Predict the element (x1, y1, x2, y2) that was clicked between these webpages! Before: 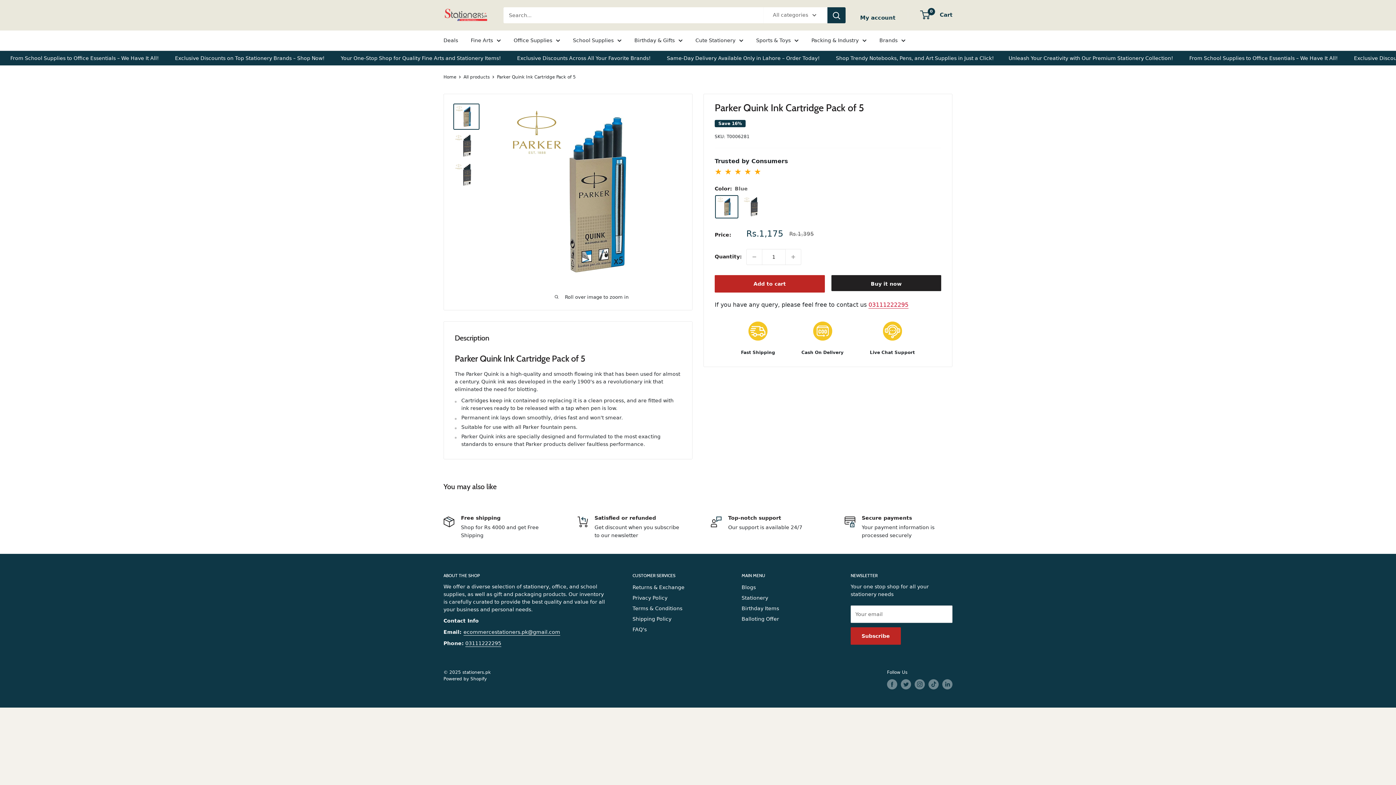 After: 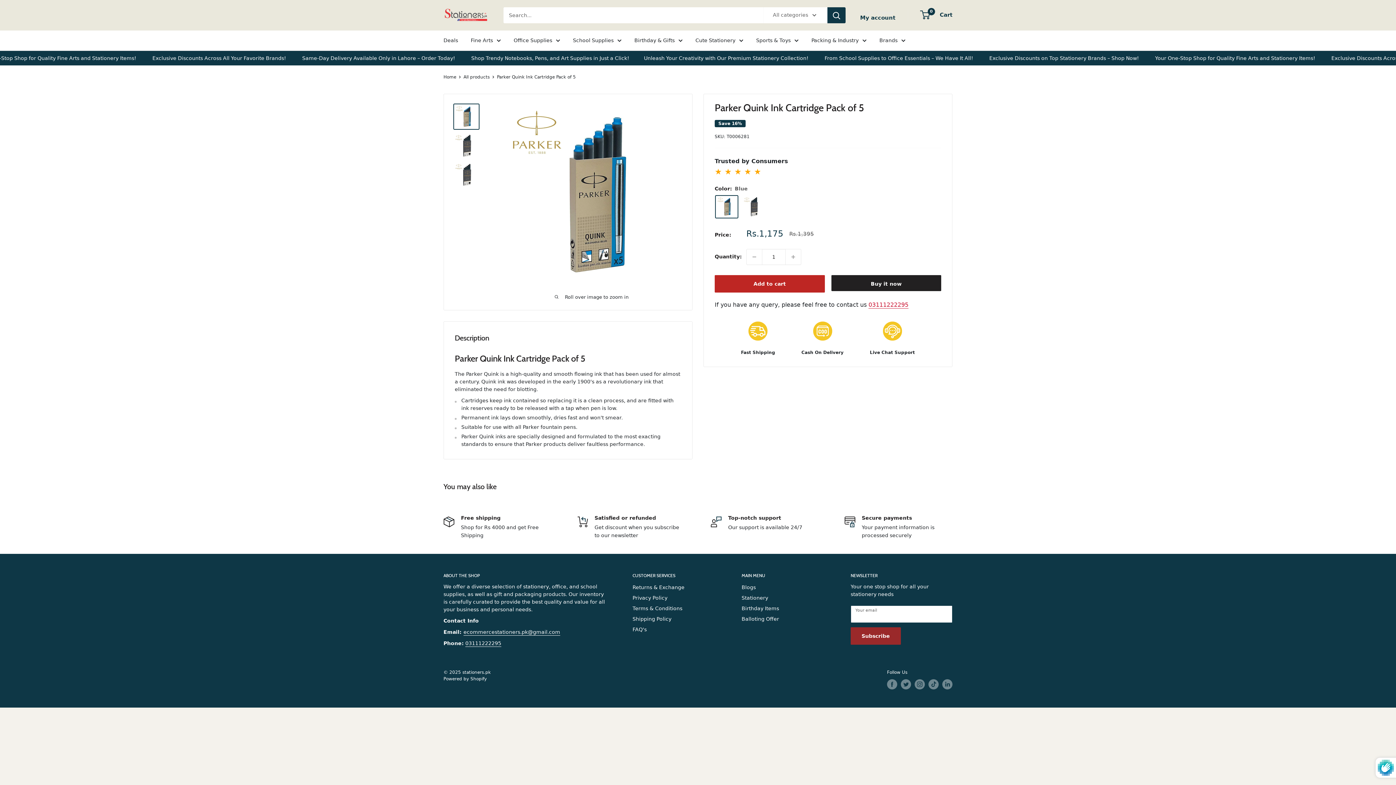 Action: bbox: (850, 627, 901, 645) label: Subscribe